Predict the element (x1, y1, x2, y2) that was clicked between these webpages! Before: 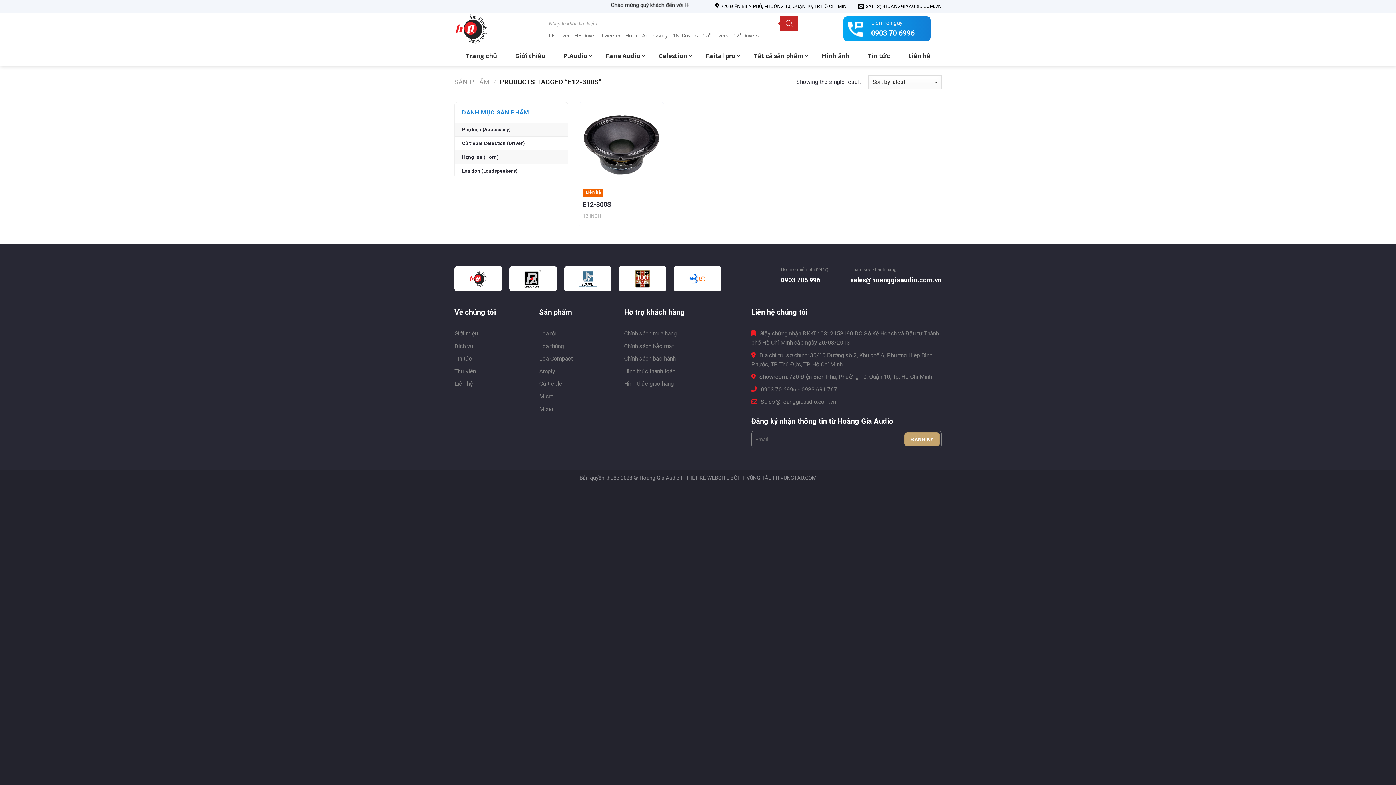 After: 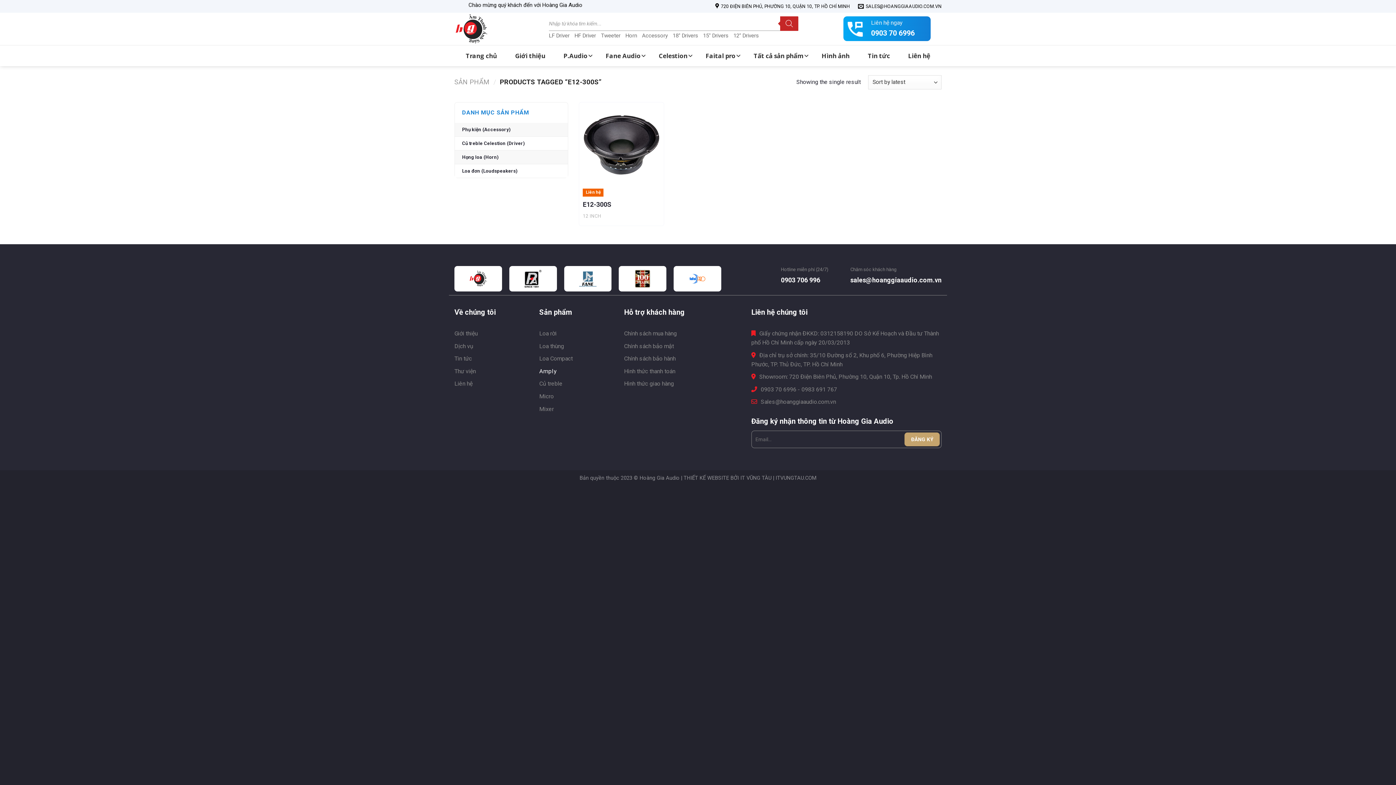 Action: bbox: (539, 367, 555, 374) label: Amply